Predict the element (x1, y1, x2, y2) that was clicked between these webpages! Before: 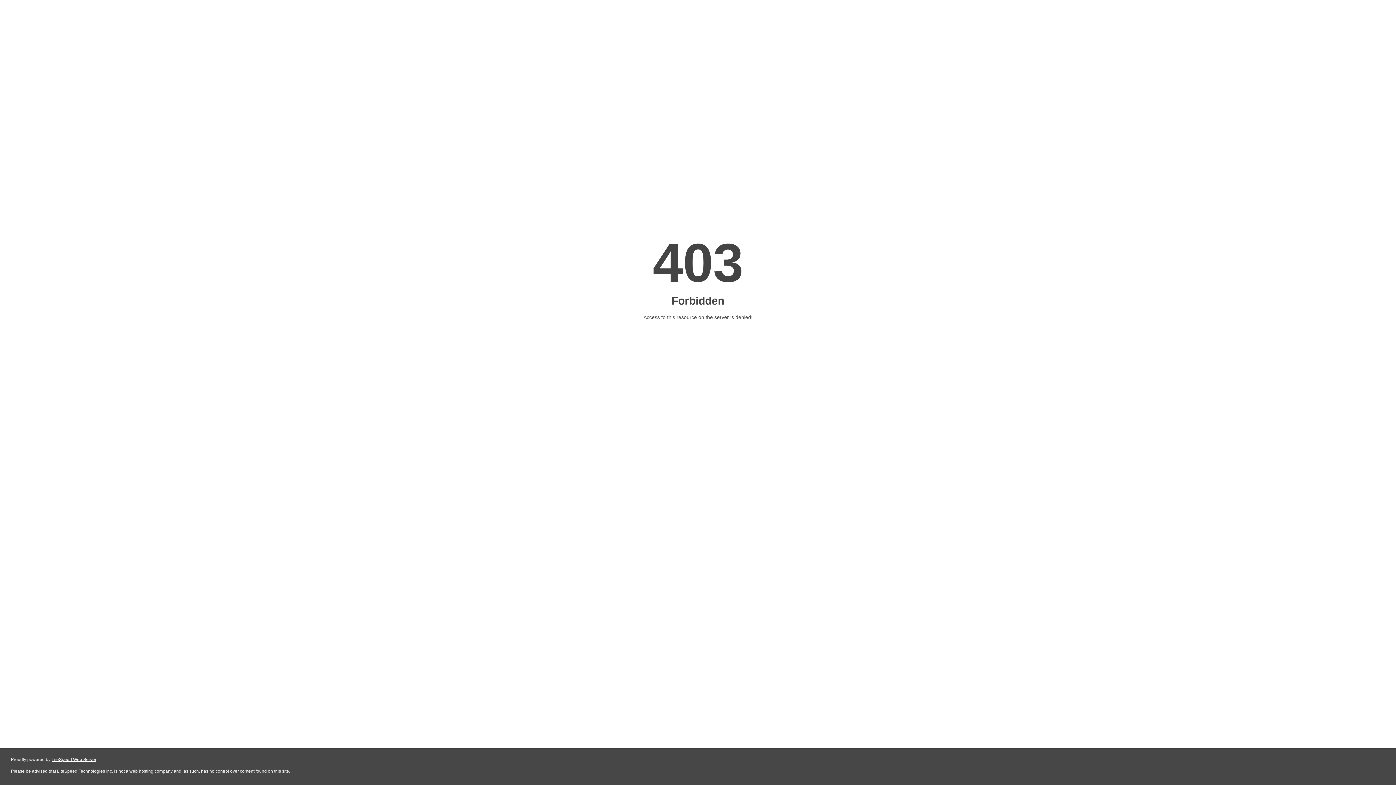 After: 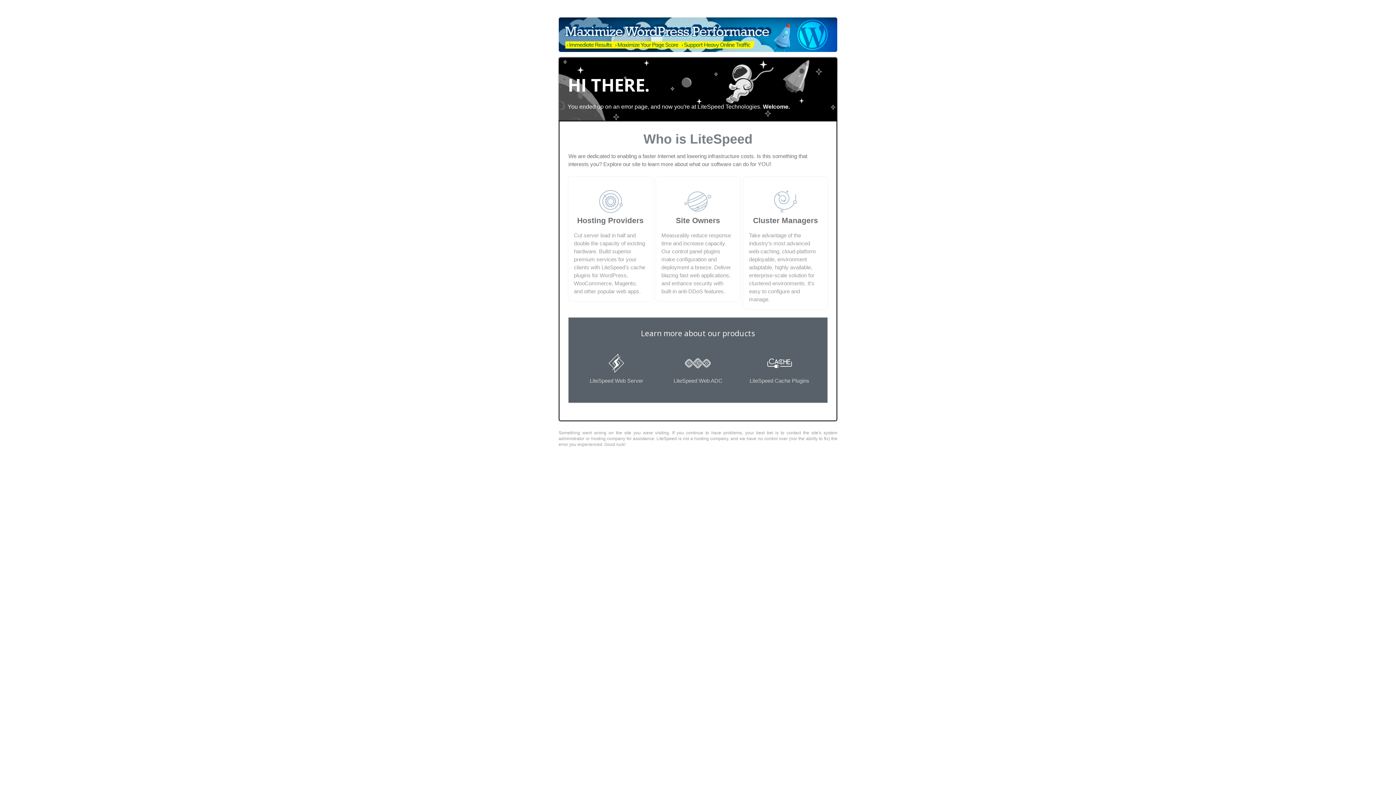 Action: label: LiteSpeed Web Server bbox: (51, 757, 96, 762)